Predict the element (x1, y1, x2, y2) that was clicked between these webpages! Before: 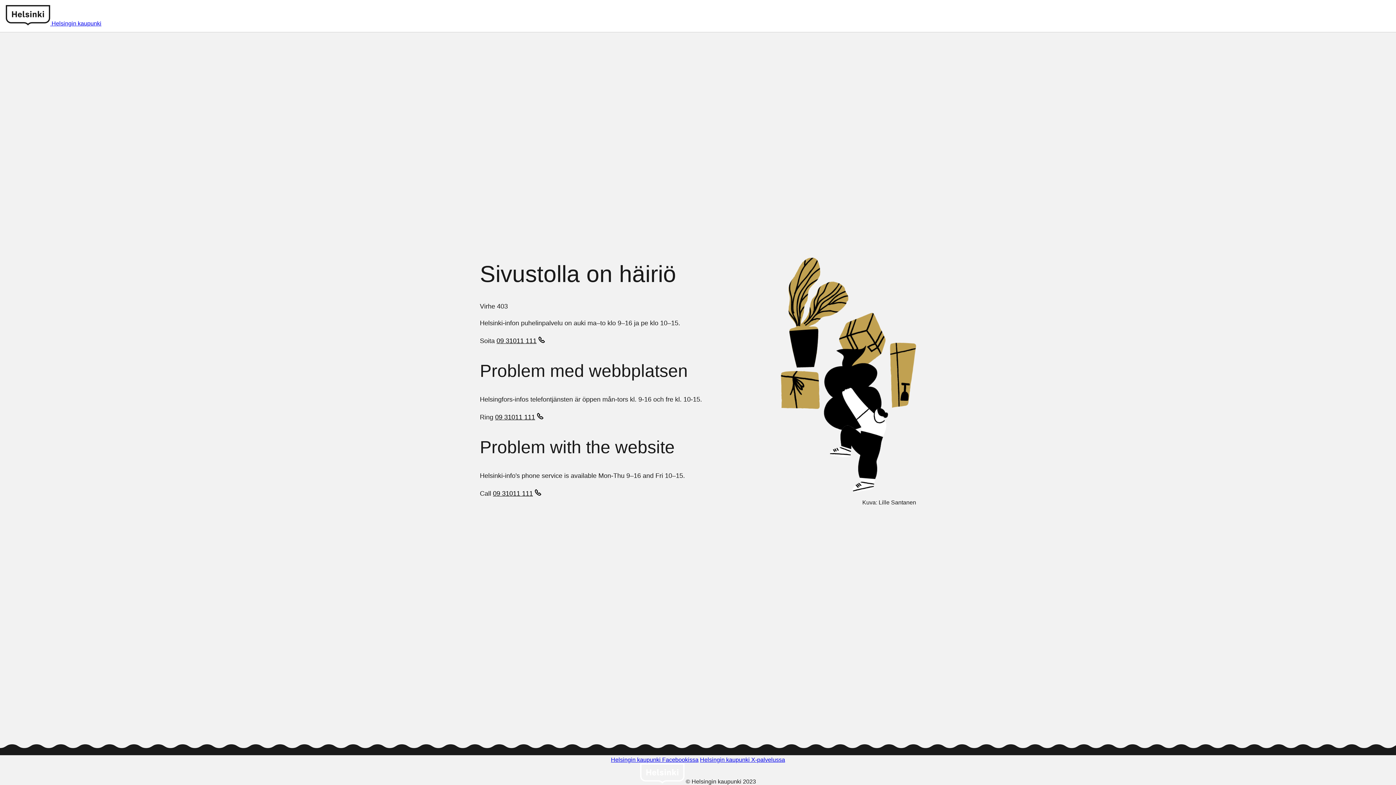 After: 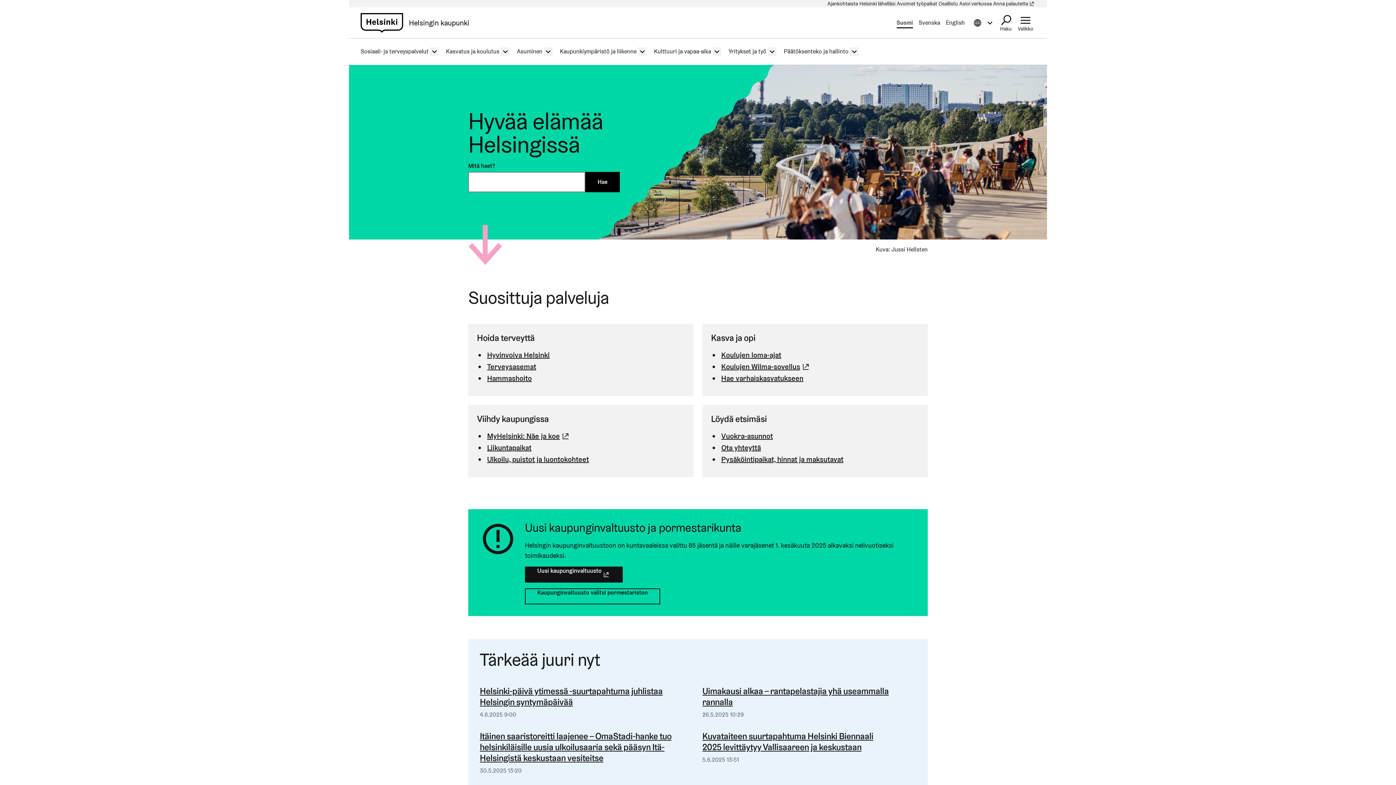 Action: label: Helsinki logo bbox: (5, 20, 51, 26)